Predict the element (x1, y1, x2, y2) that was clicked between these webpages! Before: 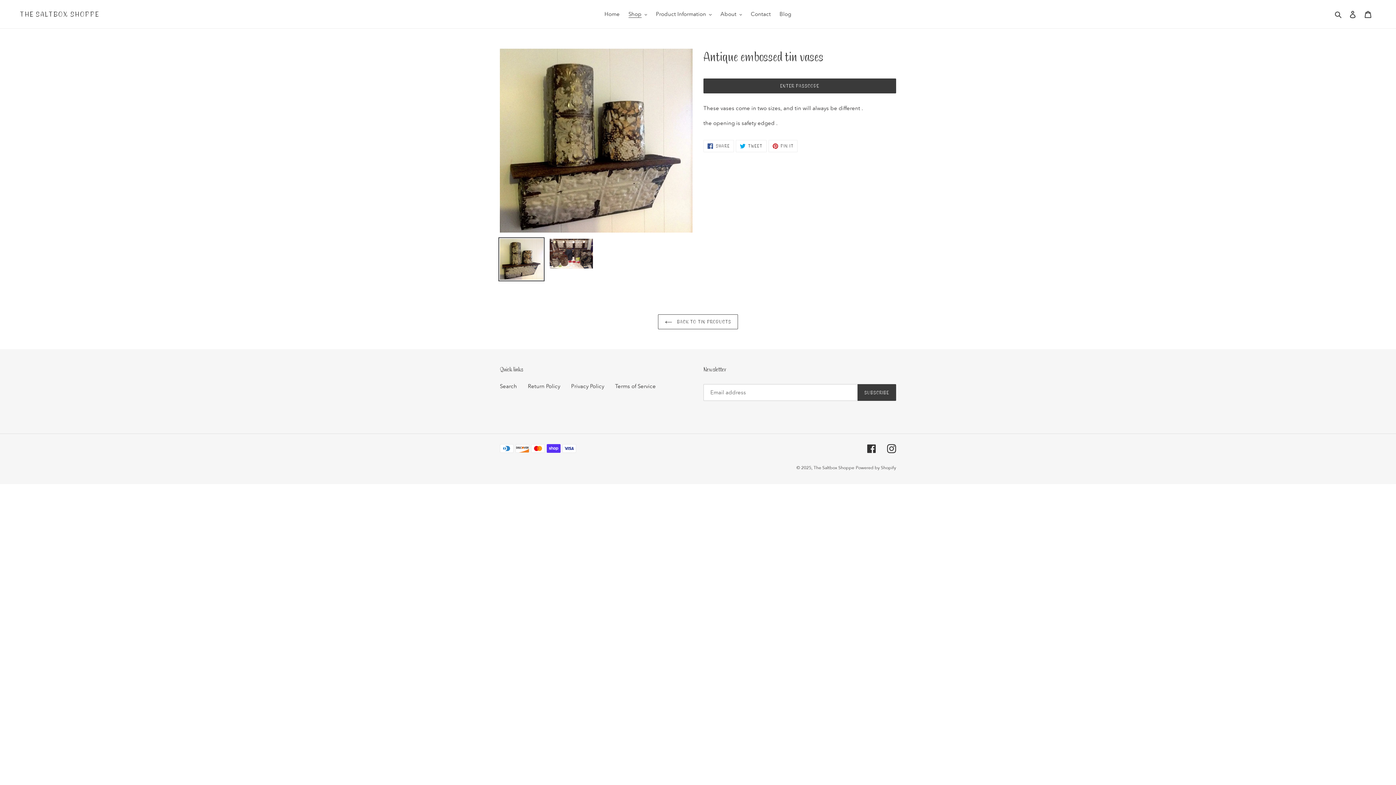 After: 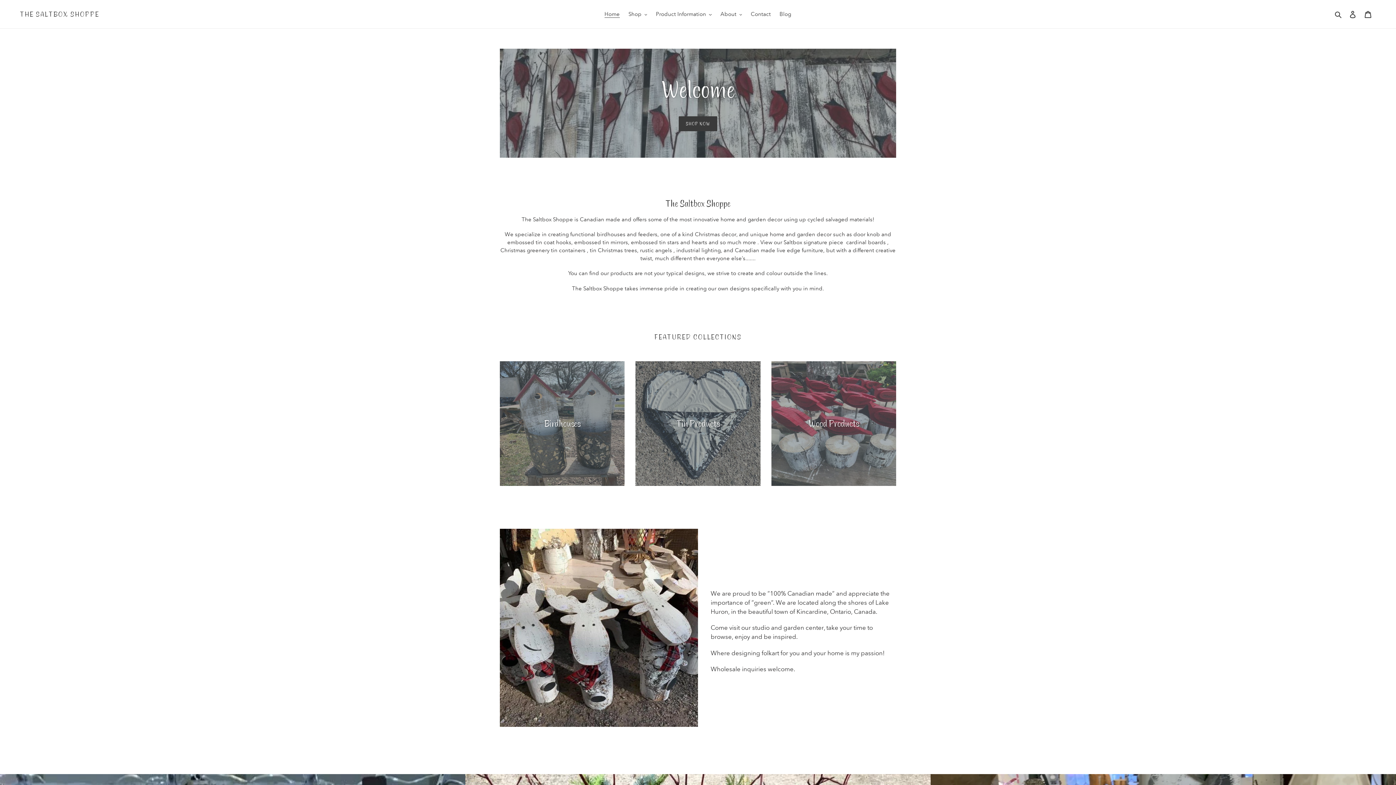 Action: bbox: (20, 9, 99, 18) label: THE SALTBOX SHOPPE